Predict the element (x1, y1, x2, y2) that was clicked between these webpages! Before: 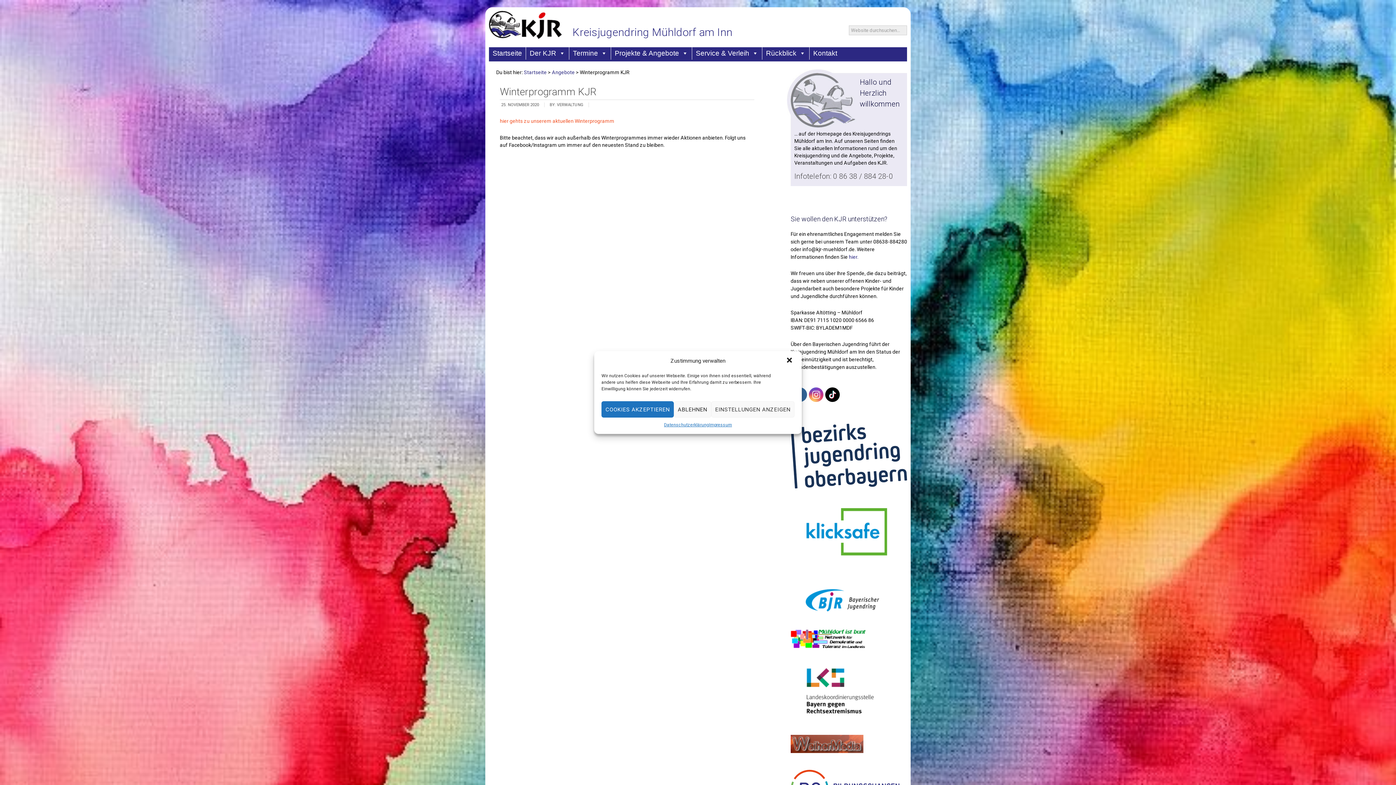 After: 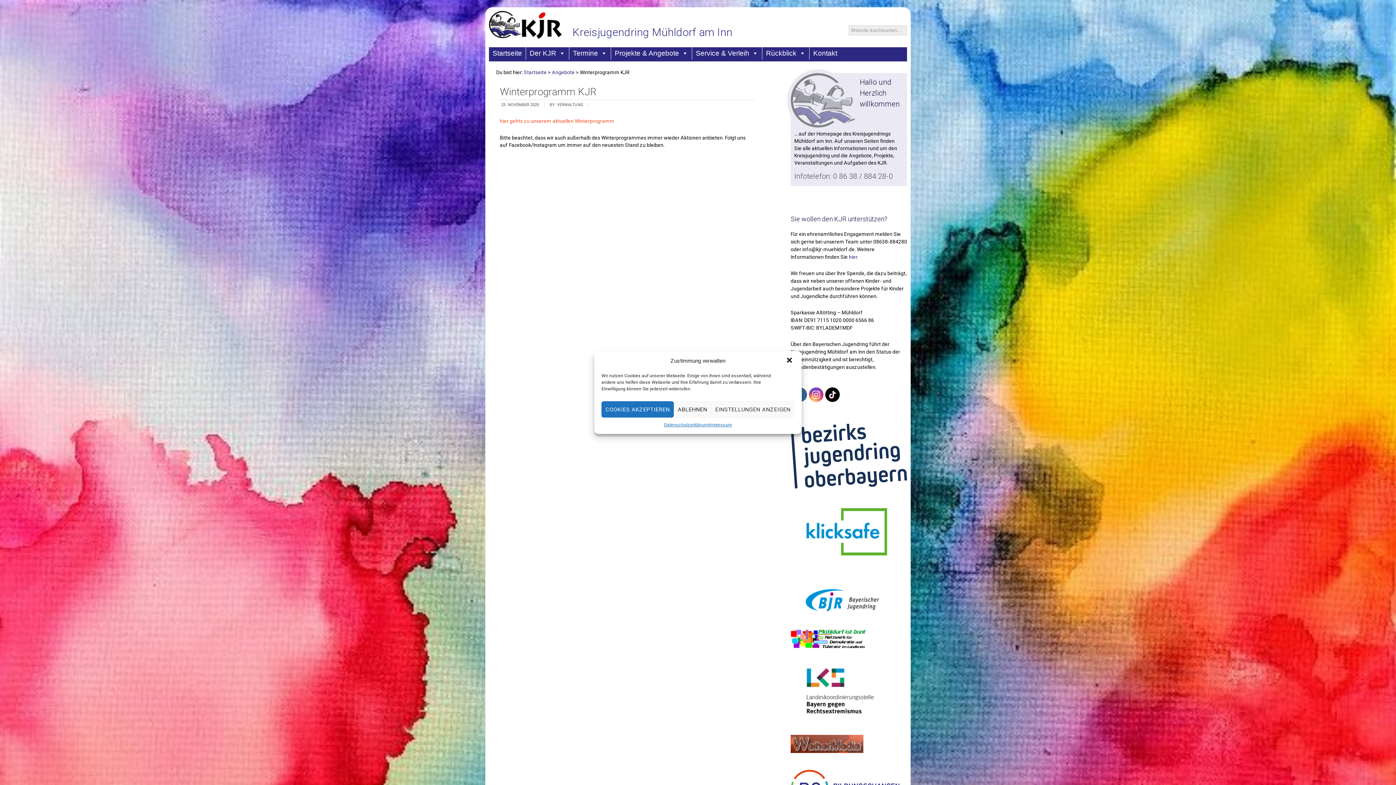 Action: bbox: (790, 749, 863, 754)